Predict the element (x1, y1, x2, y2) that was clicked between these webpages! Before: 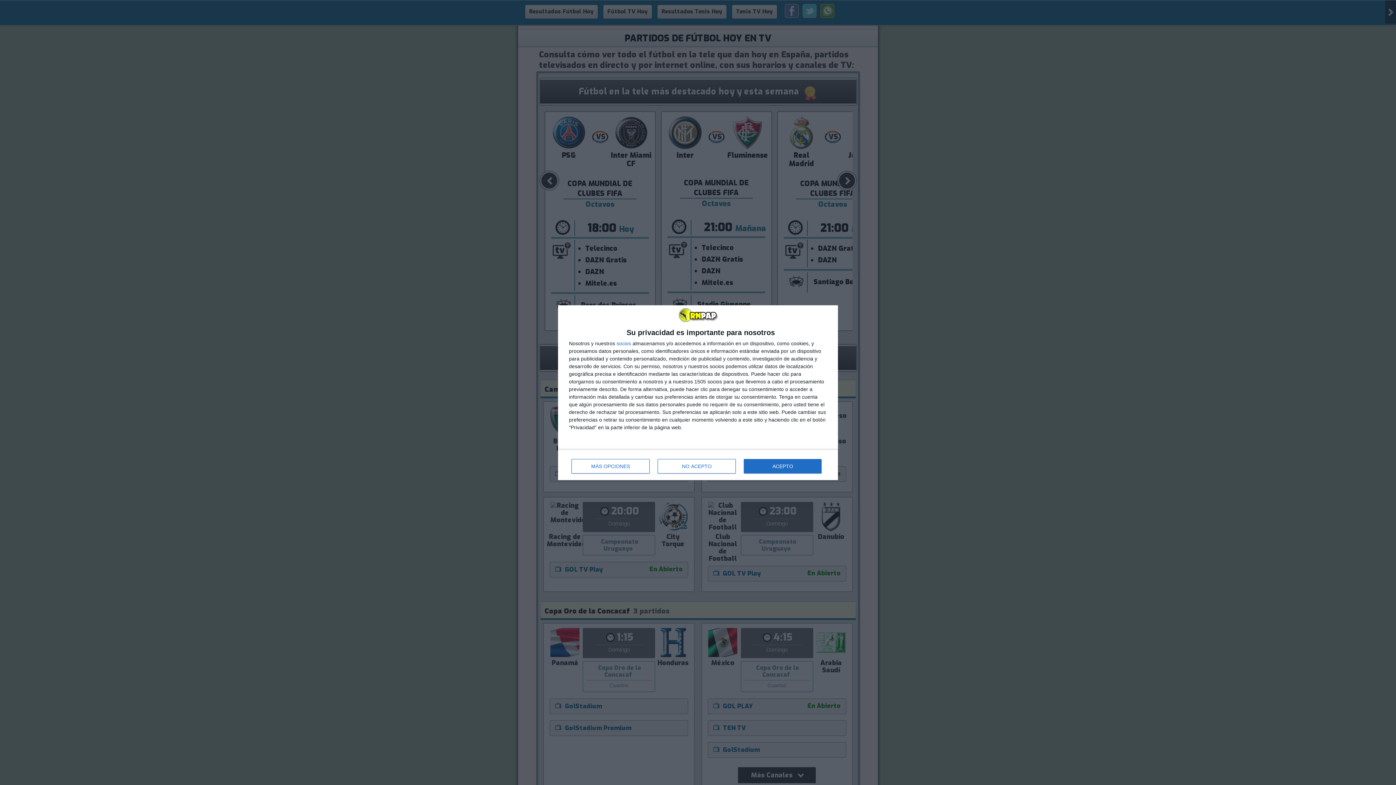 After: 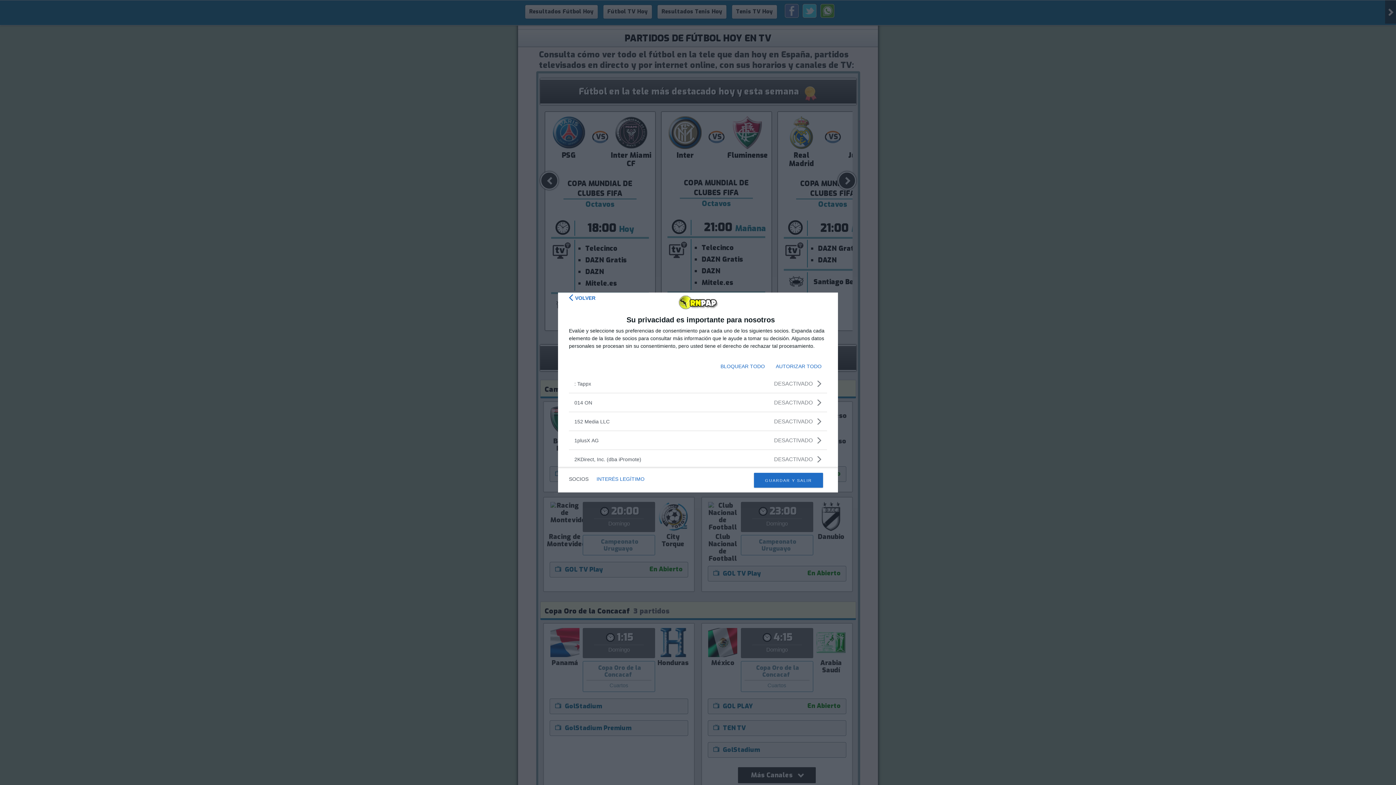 Action: label: socios bbox: (616, 340, 631, 346)